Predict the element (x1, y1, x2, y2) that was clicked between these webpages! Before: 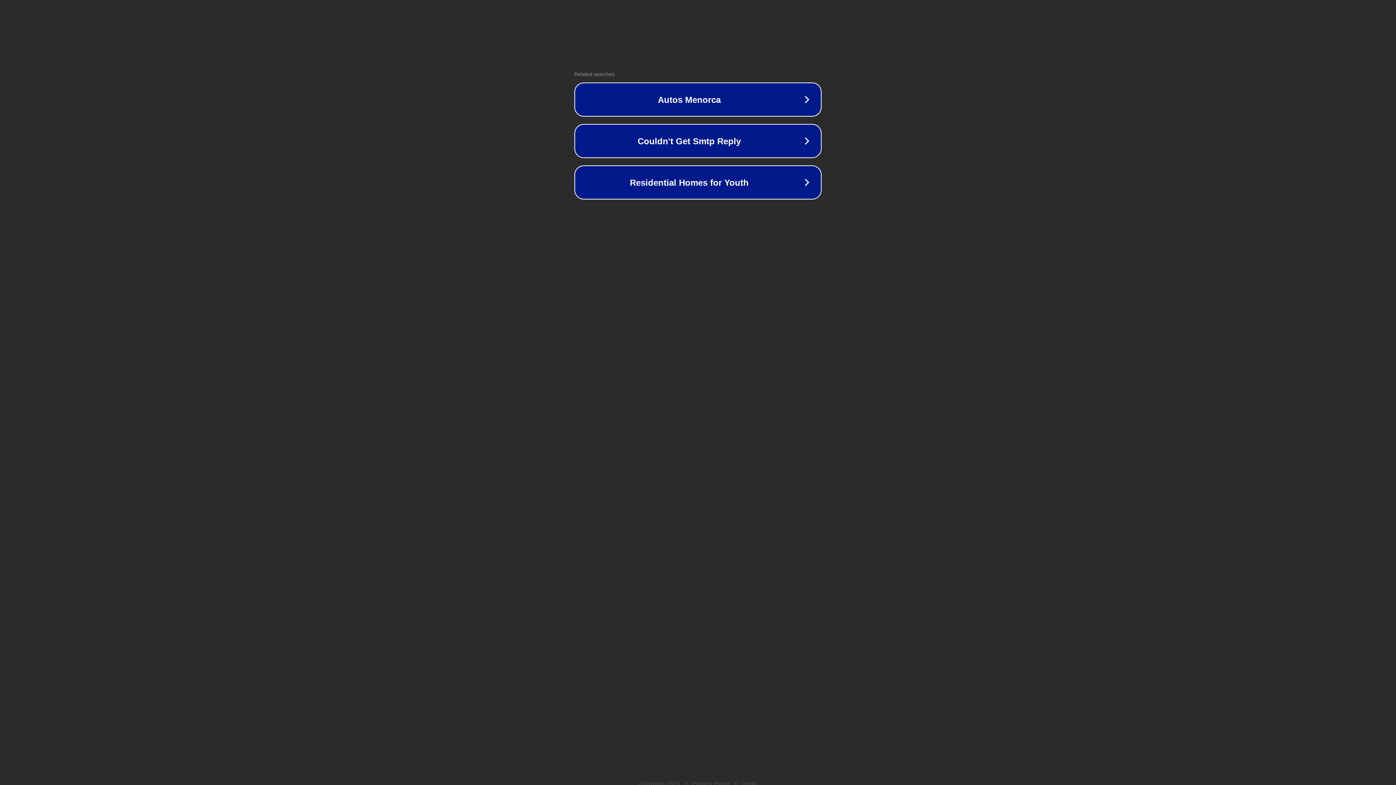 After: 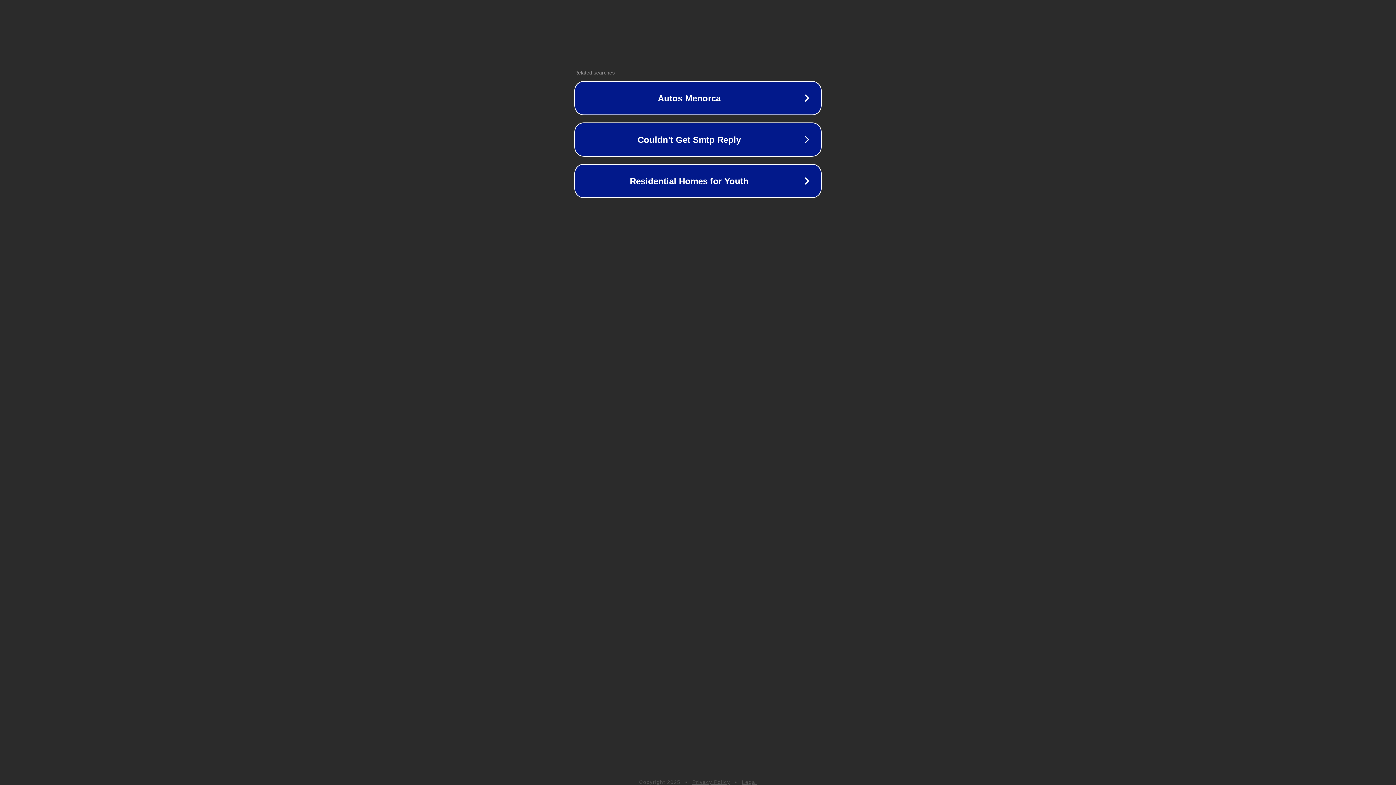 Action: label: Privacy Policy bbox: (692, 781, 730, 786)